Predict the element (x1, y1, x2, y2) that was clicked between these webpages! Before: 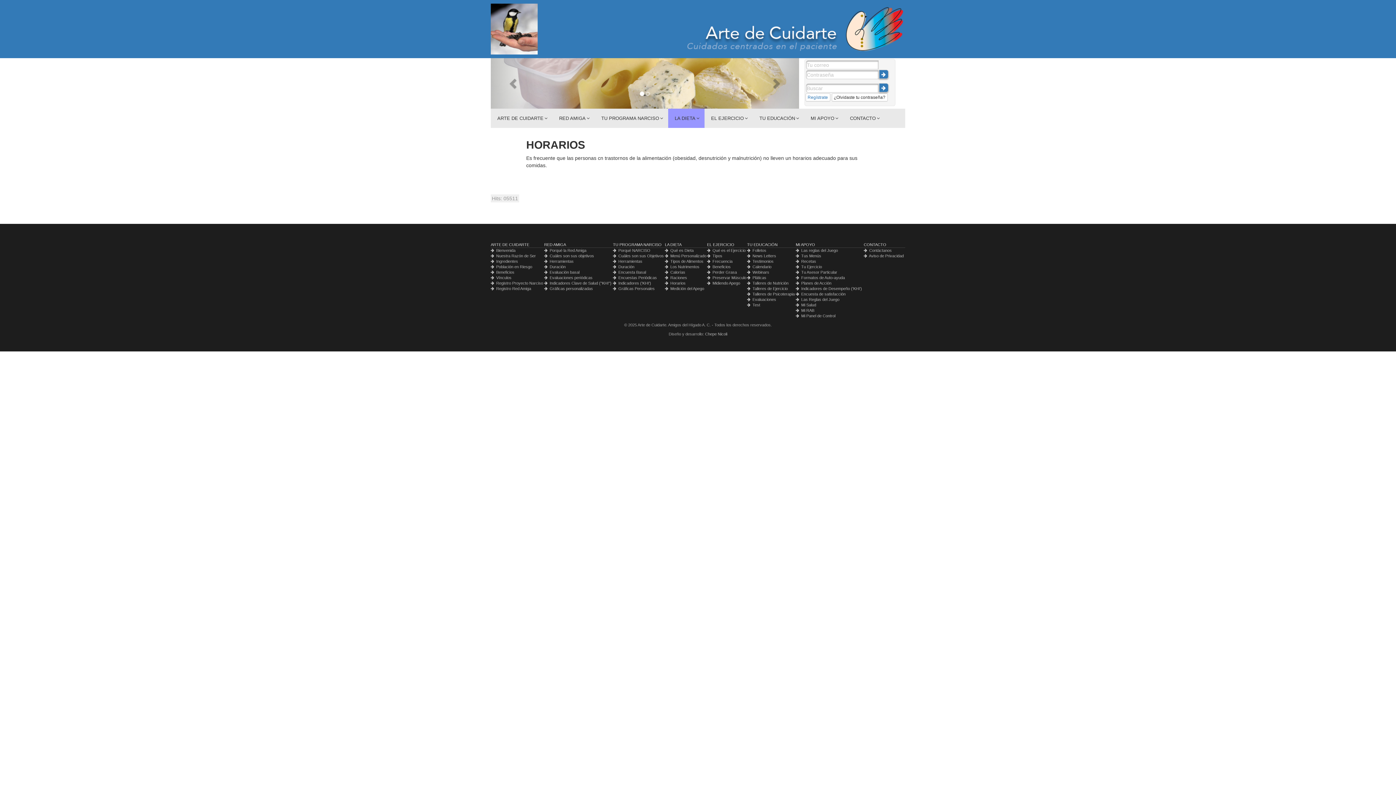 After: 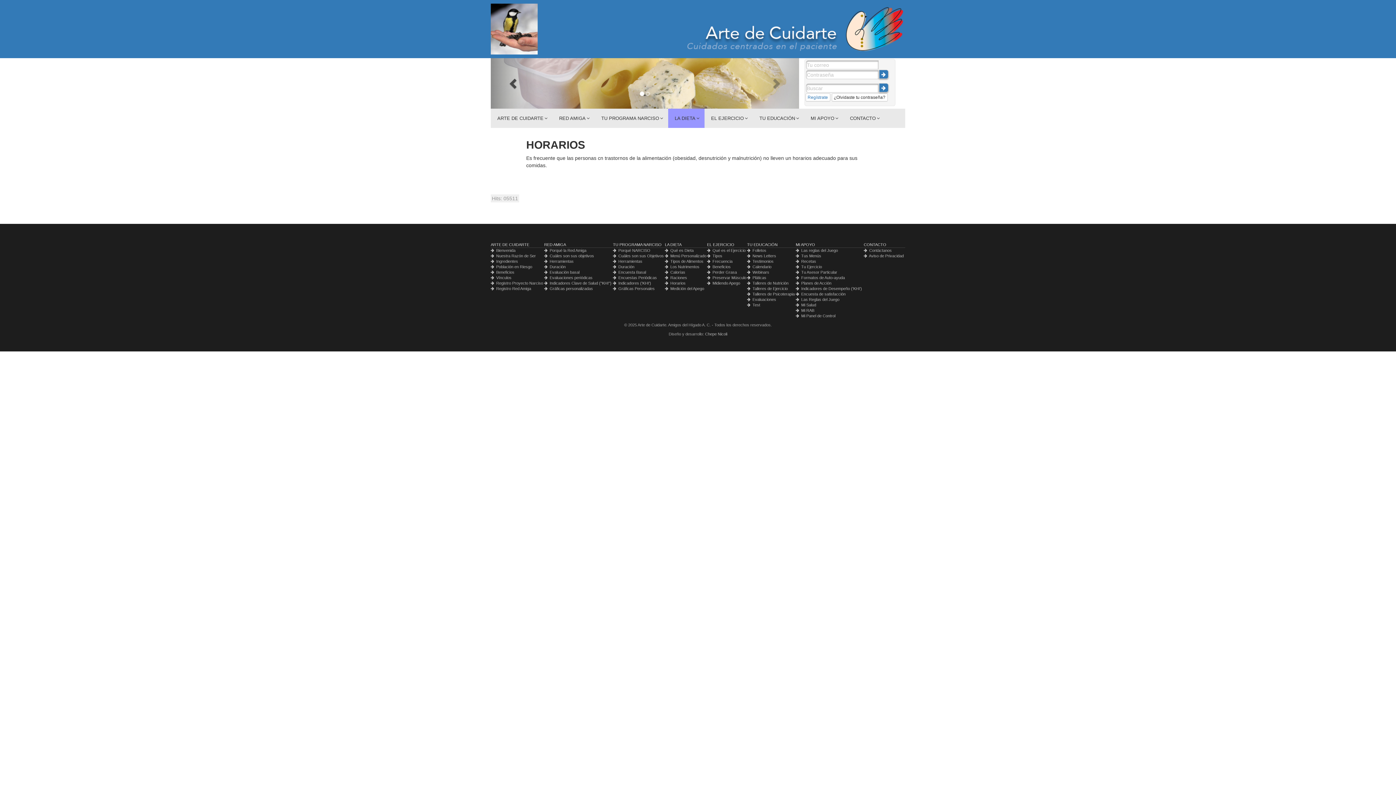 Action: label: Previous bbox: (490, 58, 537, 108)